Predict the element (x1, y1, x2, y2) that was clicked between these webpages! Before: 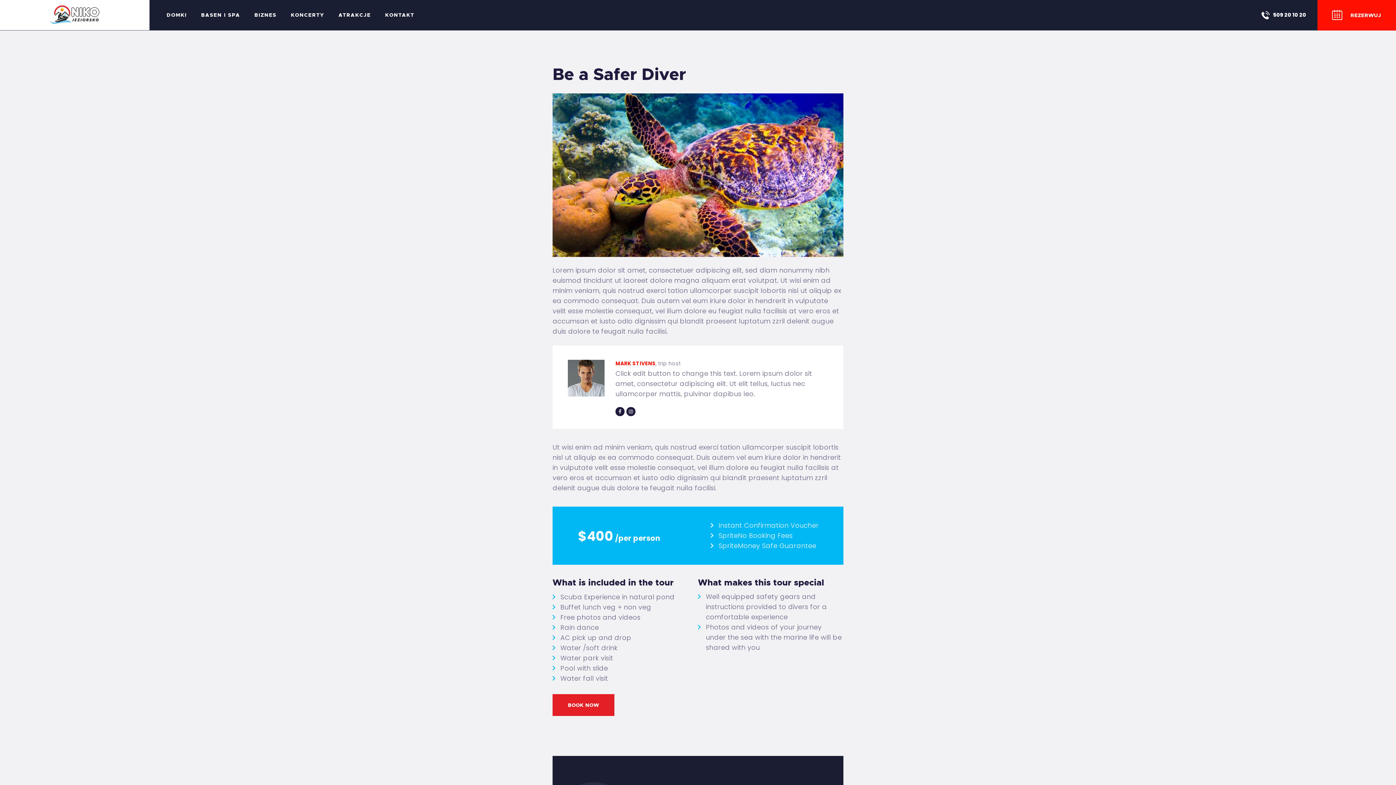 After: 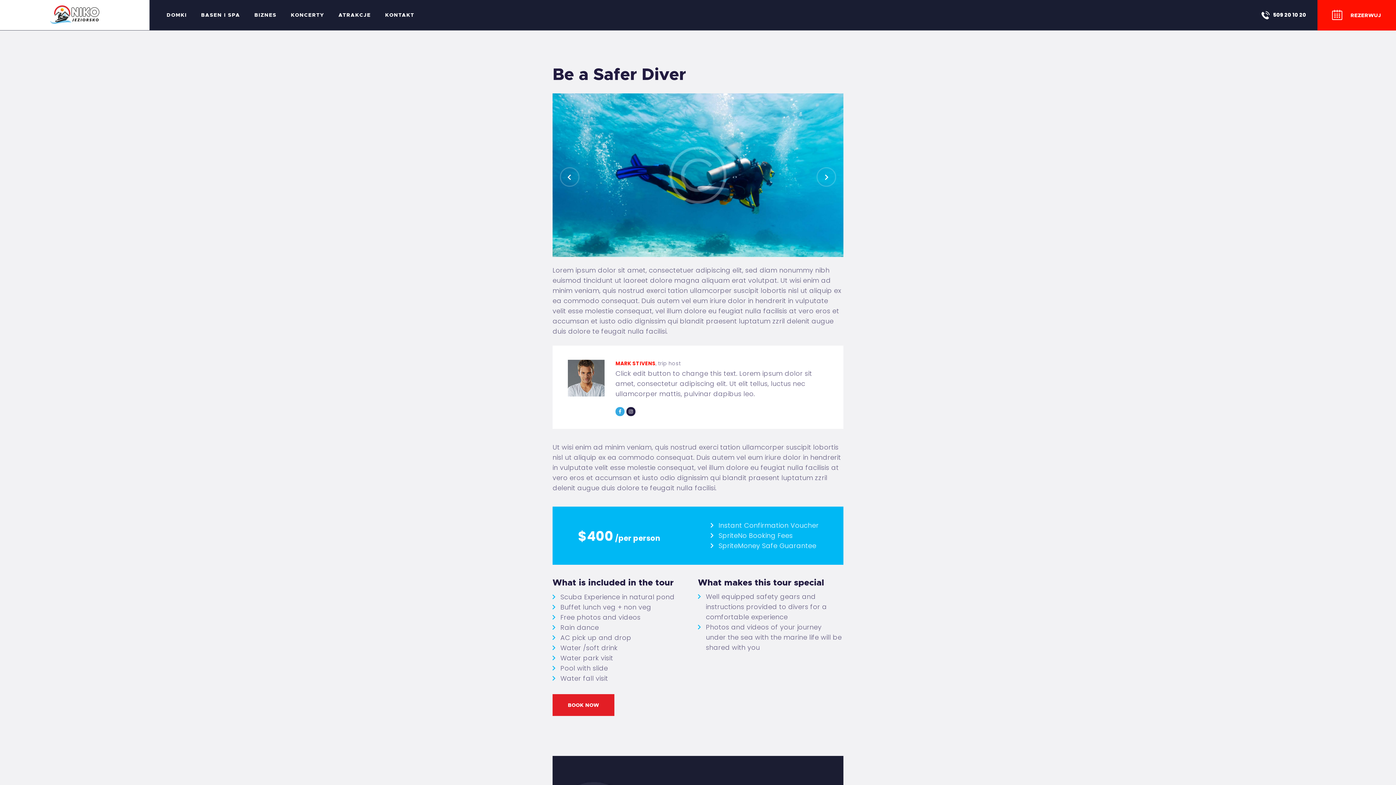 Action: bbox: (615, 407, 624, 416)